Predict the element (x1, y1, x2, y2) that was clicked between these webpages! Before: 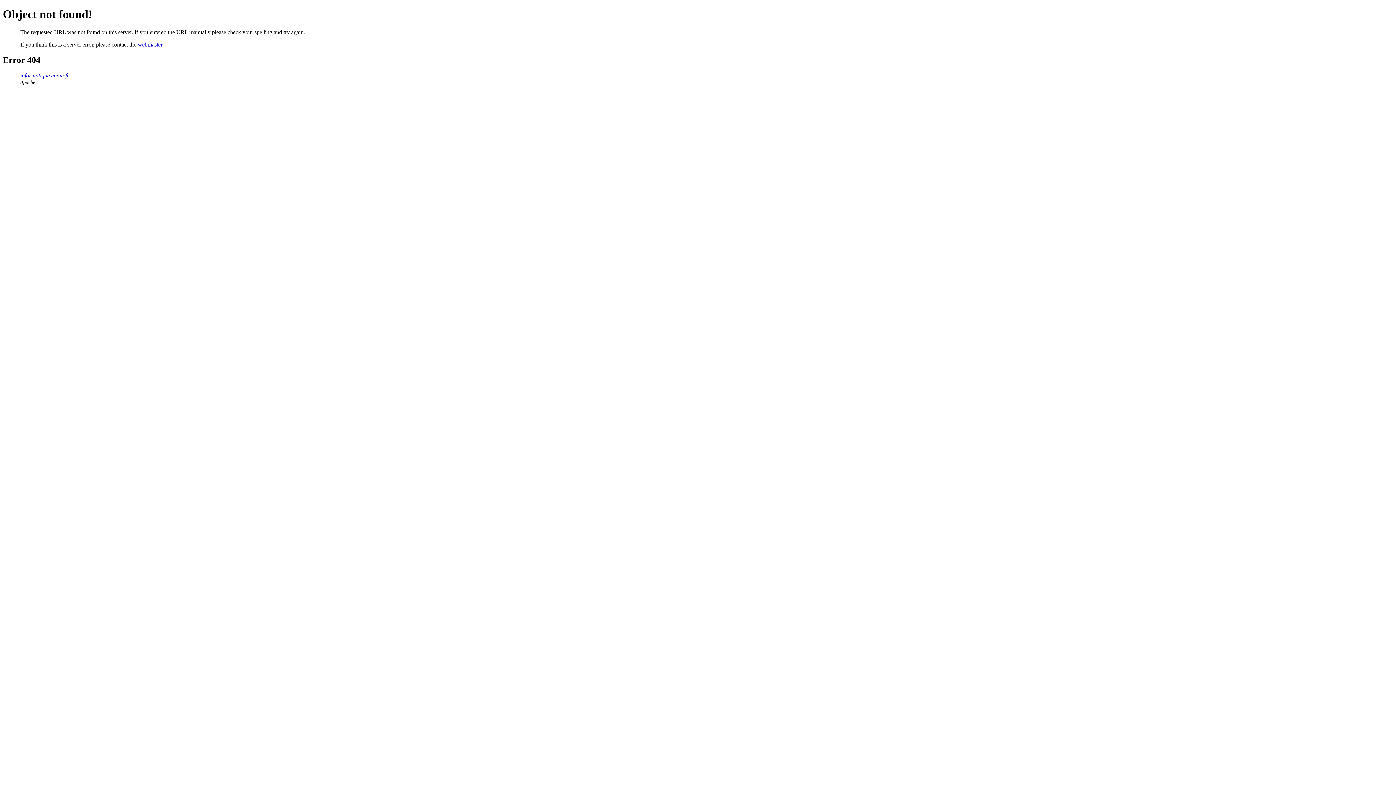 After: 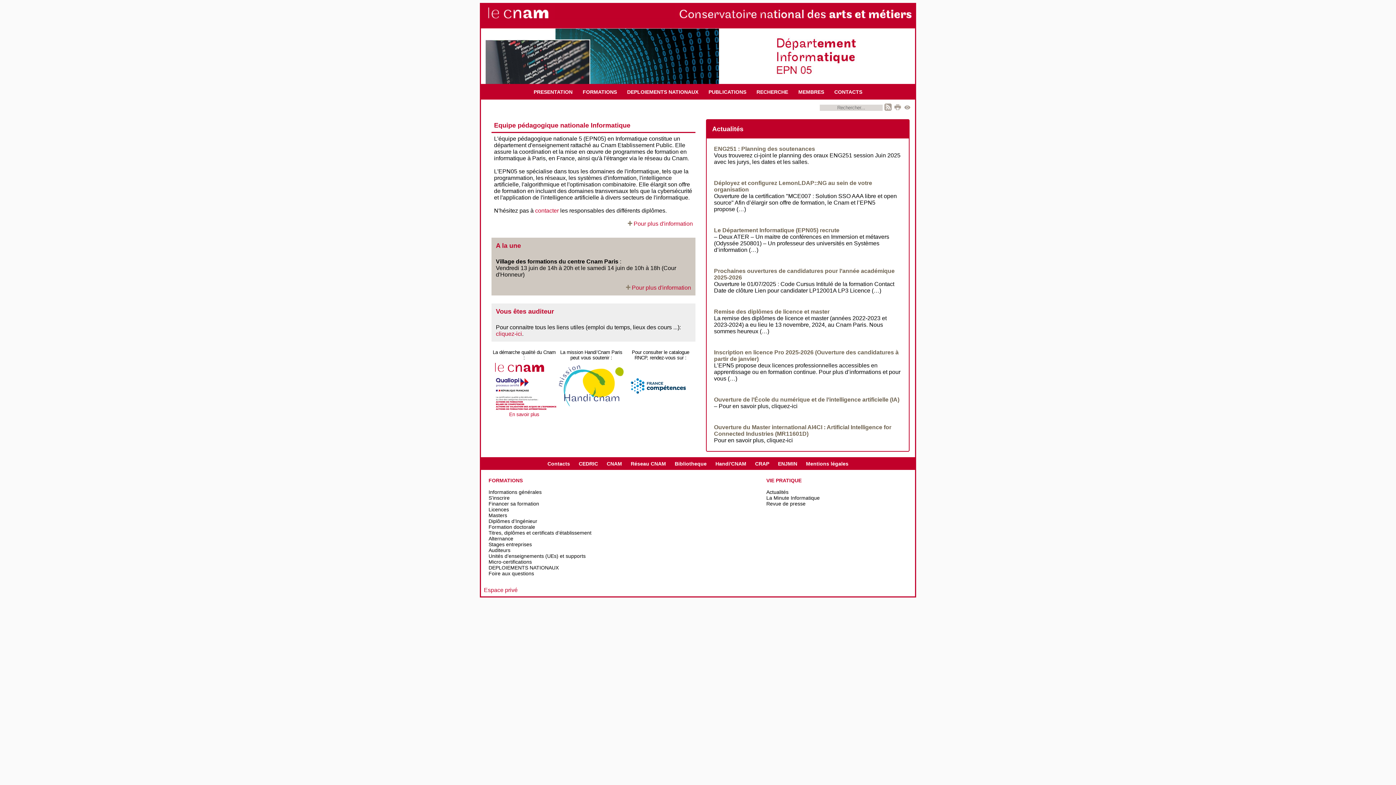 Action: label: informatique.cnam.fr bbox: (20, 72, 69, 78)